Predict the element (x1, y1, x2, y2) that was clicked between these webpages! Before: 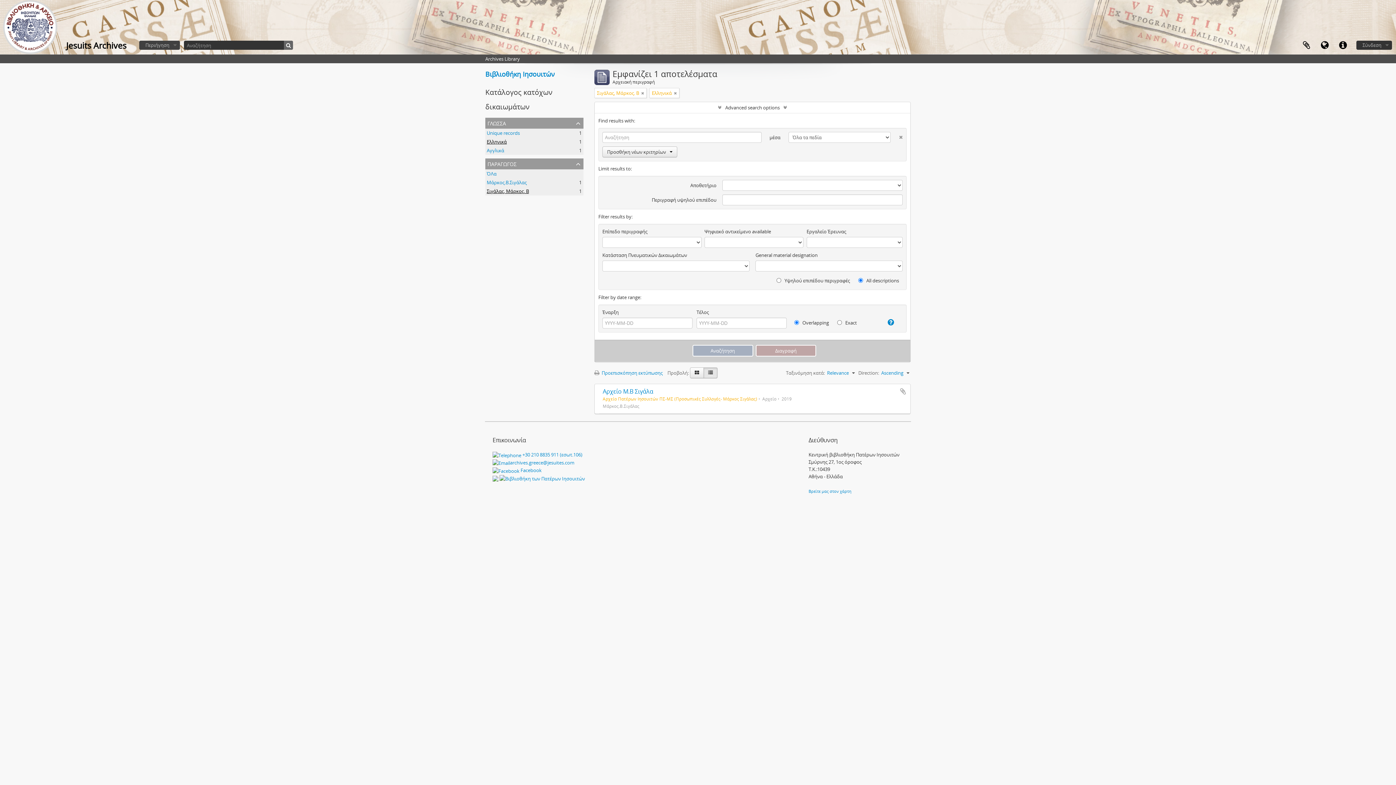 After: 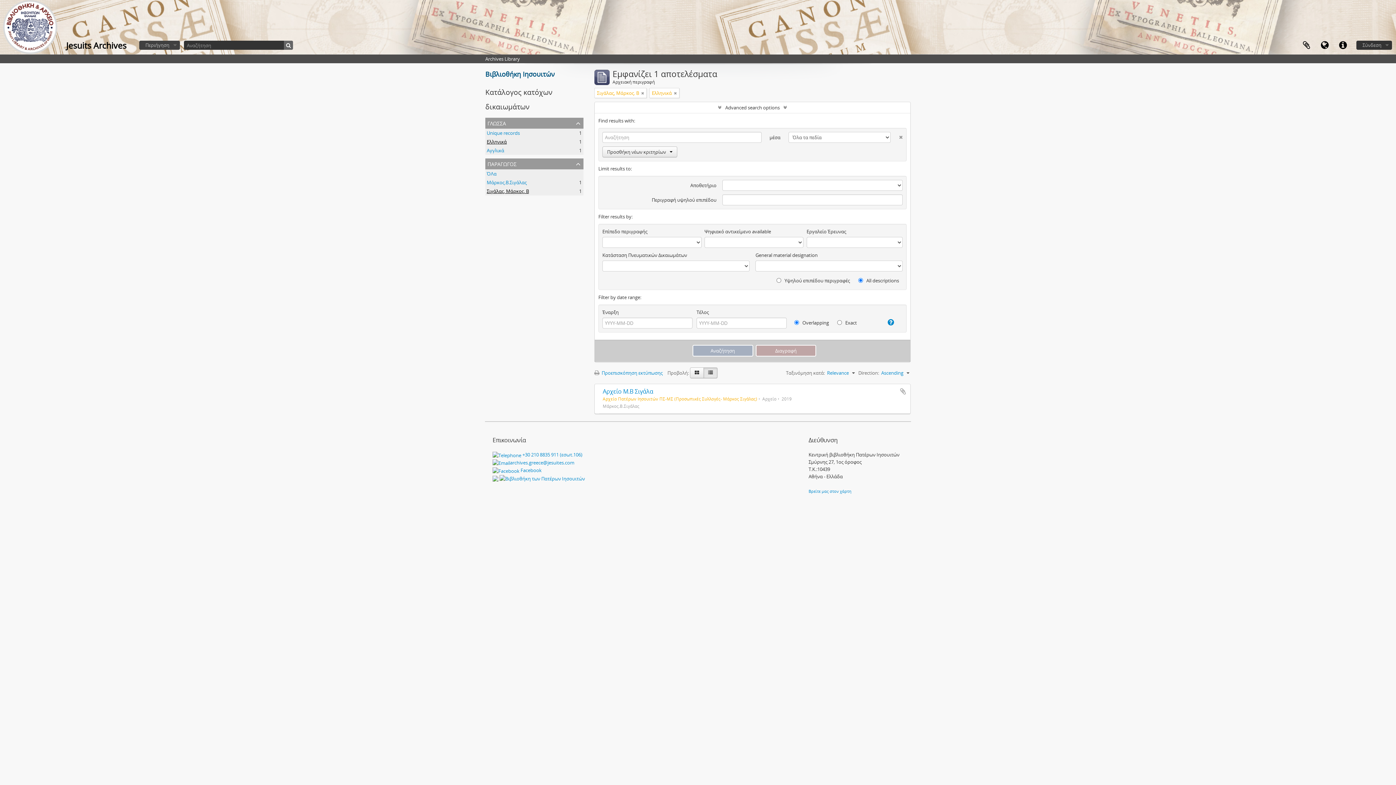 Action: label: Βιβλιοθήκη Ιησουιτών bbox: (485, 69, 554, 78)